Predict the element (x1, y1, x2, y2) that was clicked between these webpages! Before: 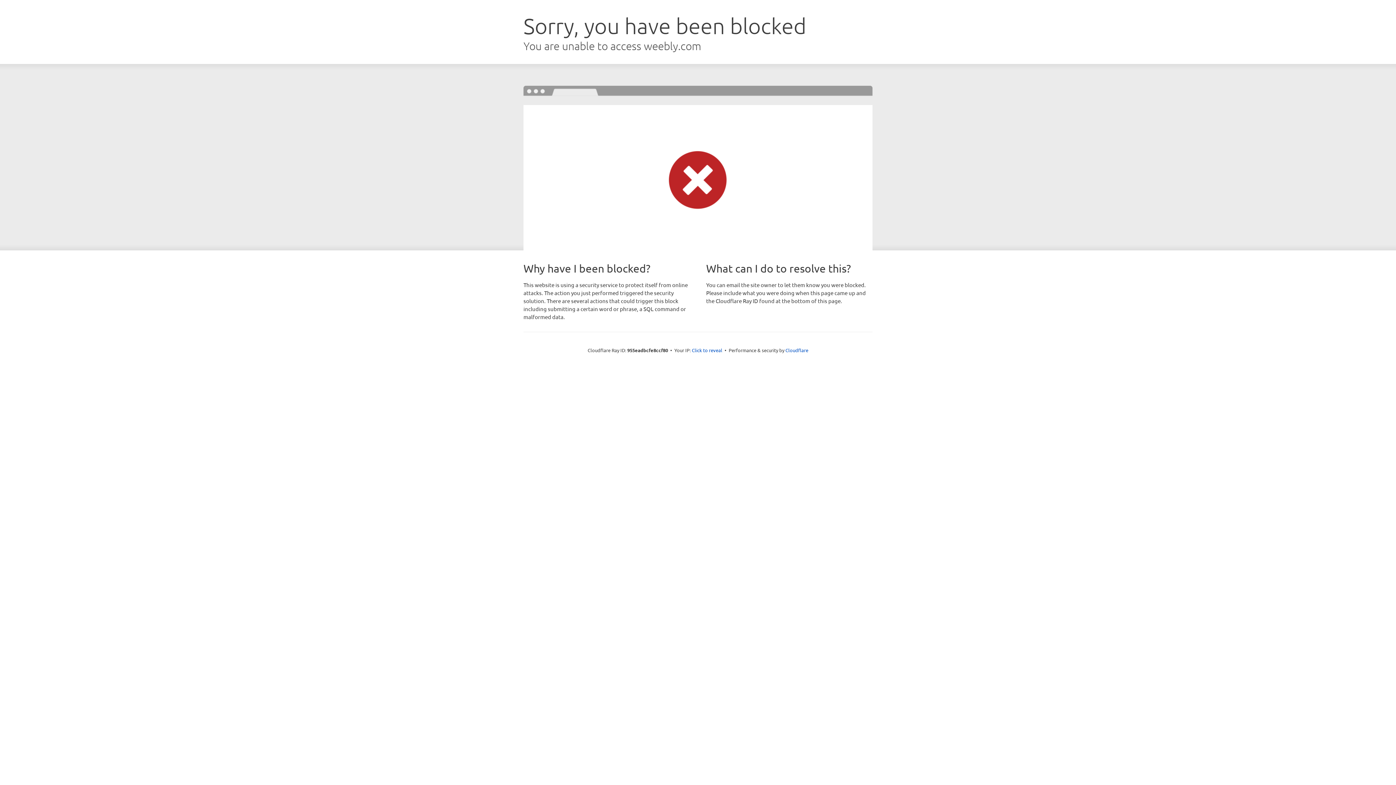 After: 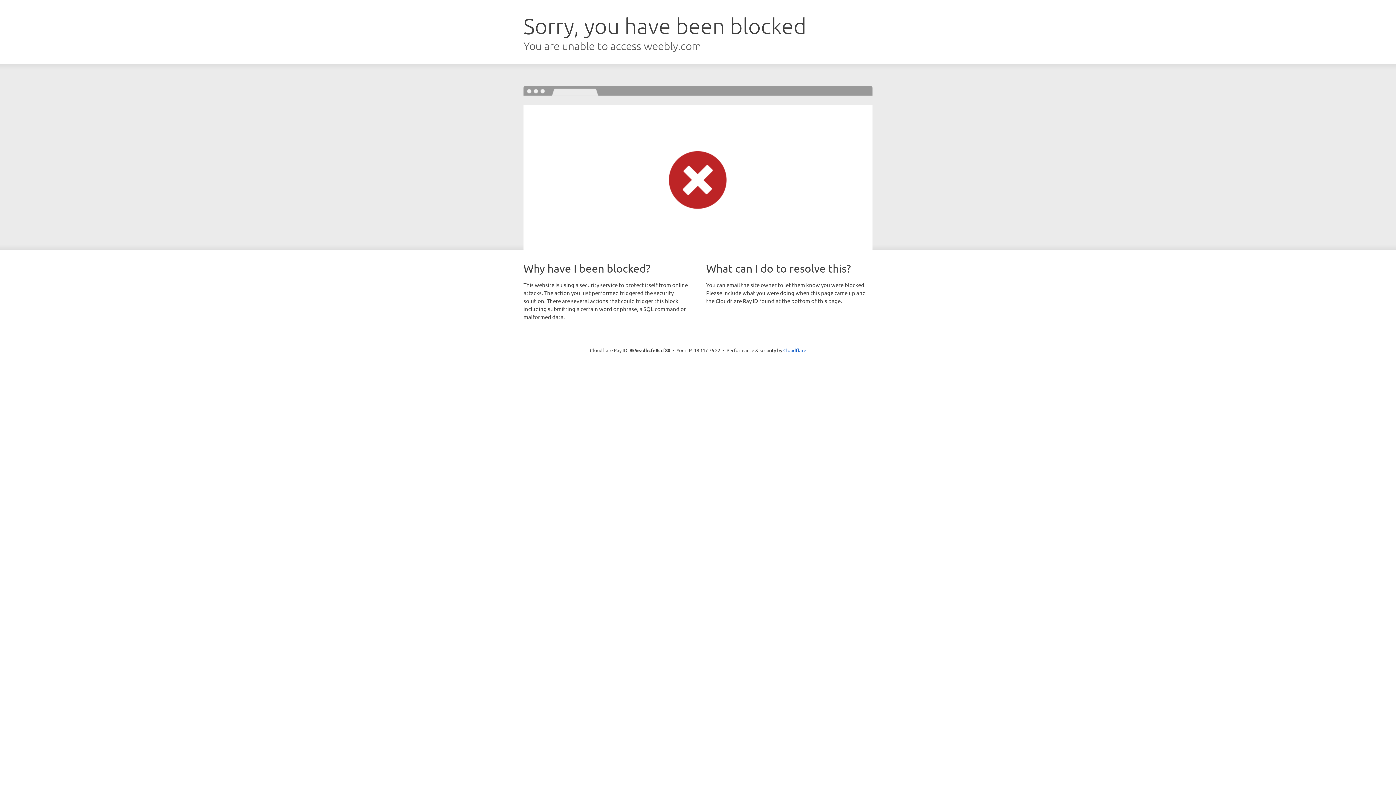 Action: bbox: (692, 346, 722, 353) label: Click to reveal